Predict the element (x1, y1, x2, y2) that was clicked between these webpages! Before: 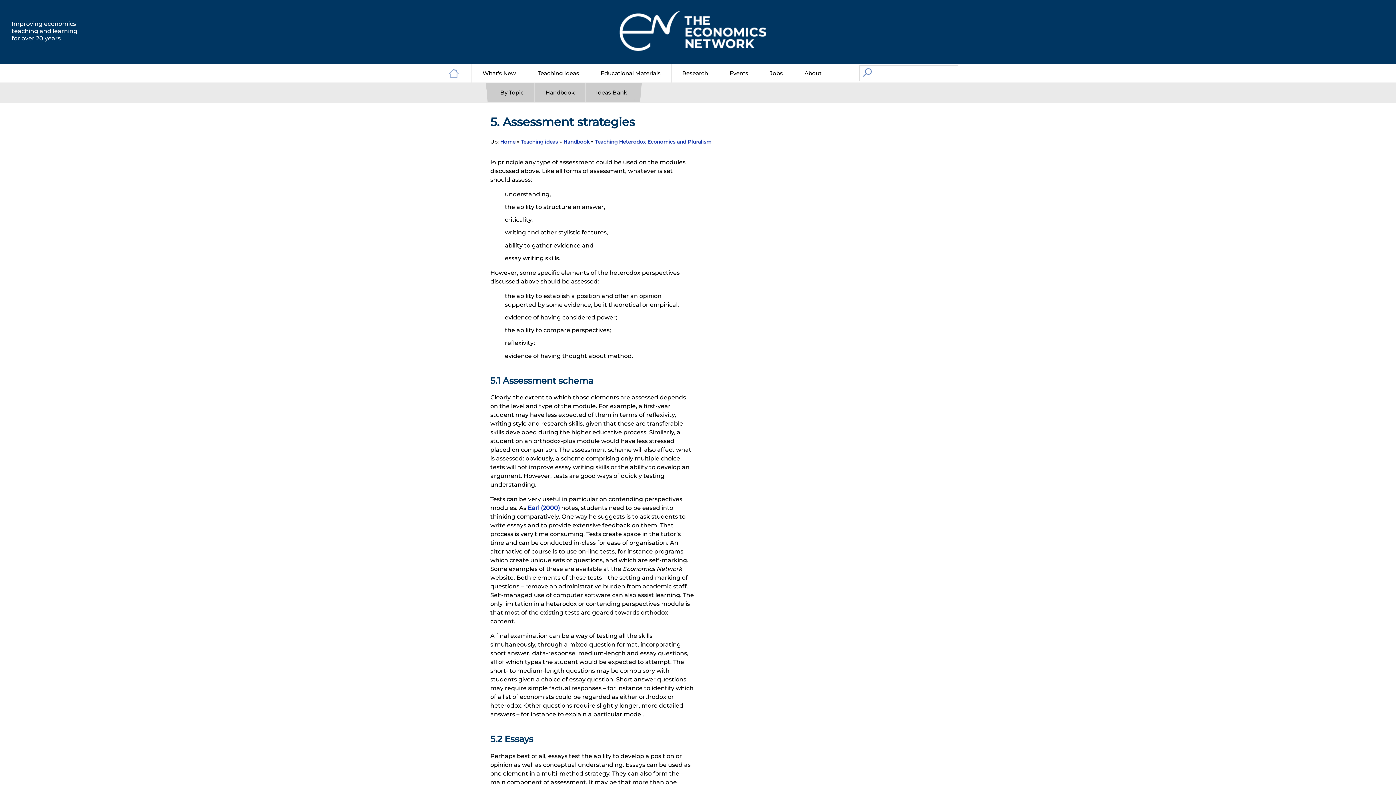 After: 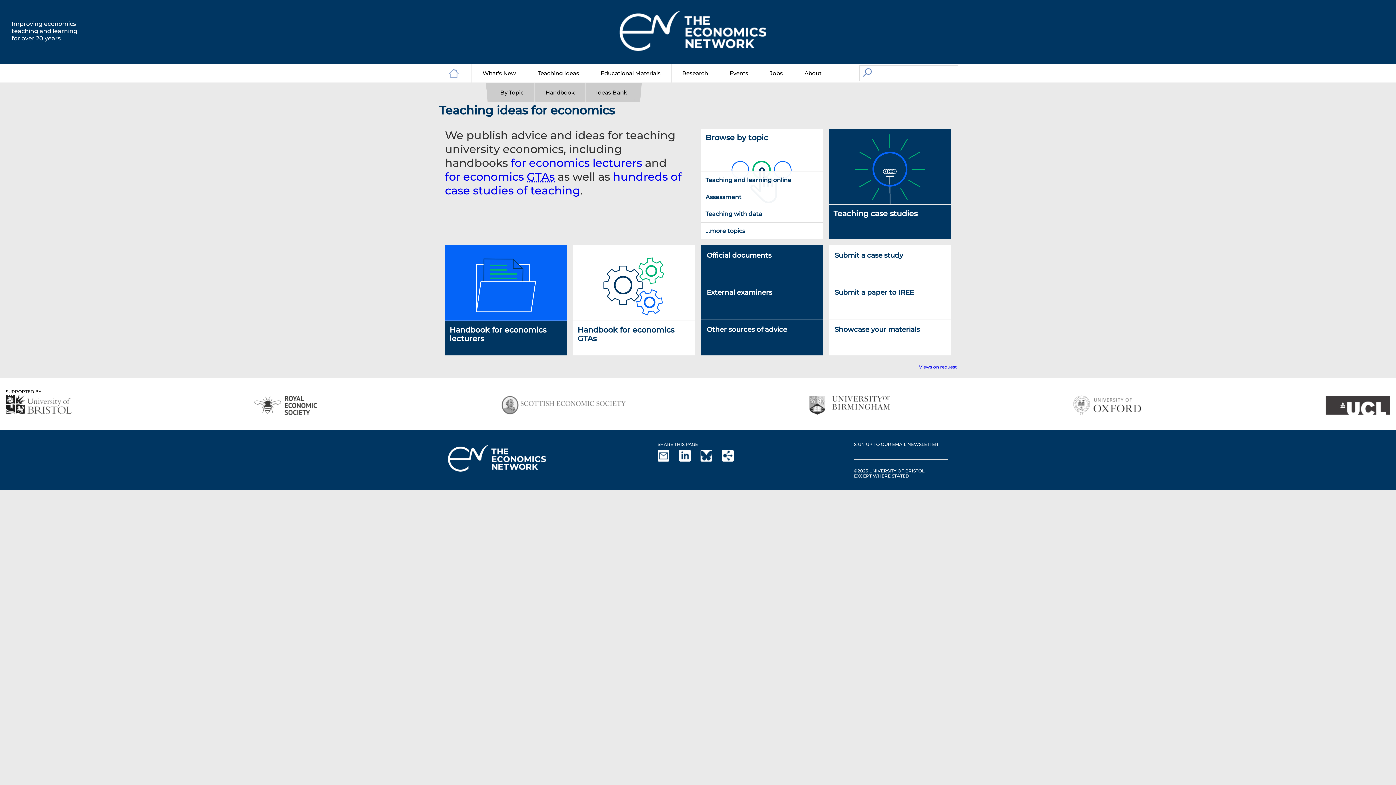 Action: label: Teaching Ideas bbox: (527, 65, 589, 81)